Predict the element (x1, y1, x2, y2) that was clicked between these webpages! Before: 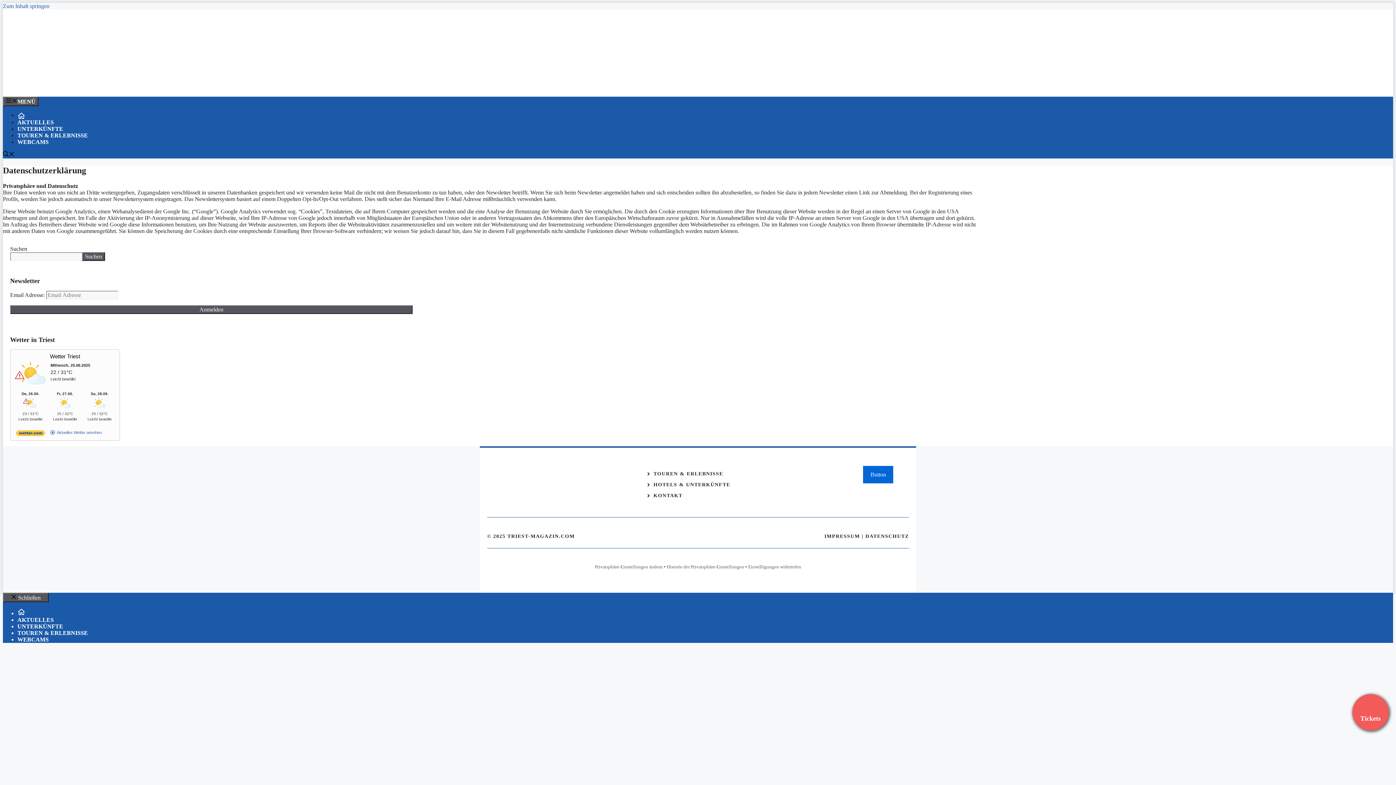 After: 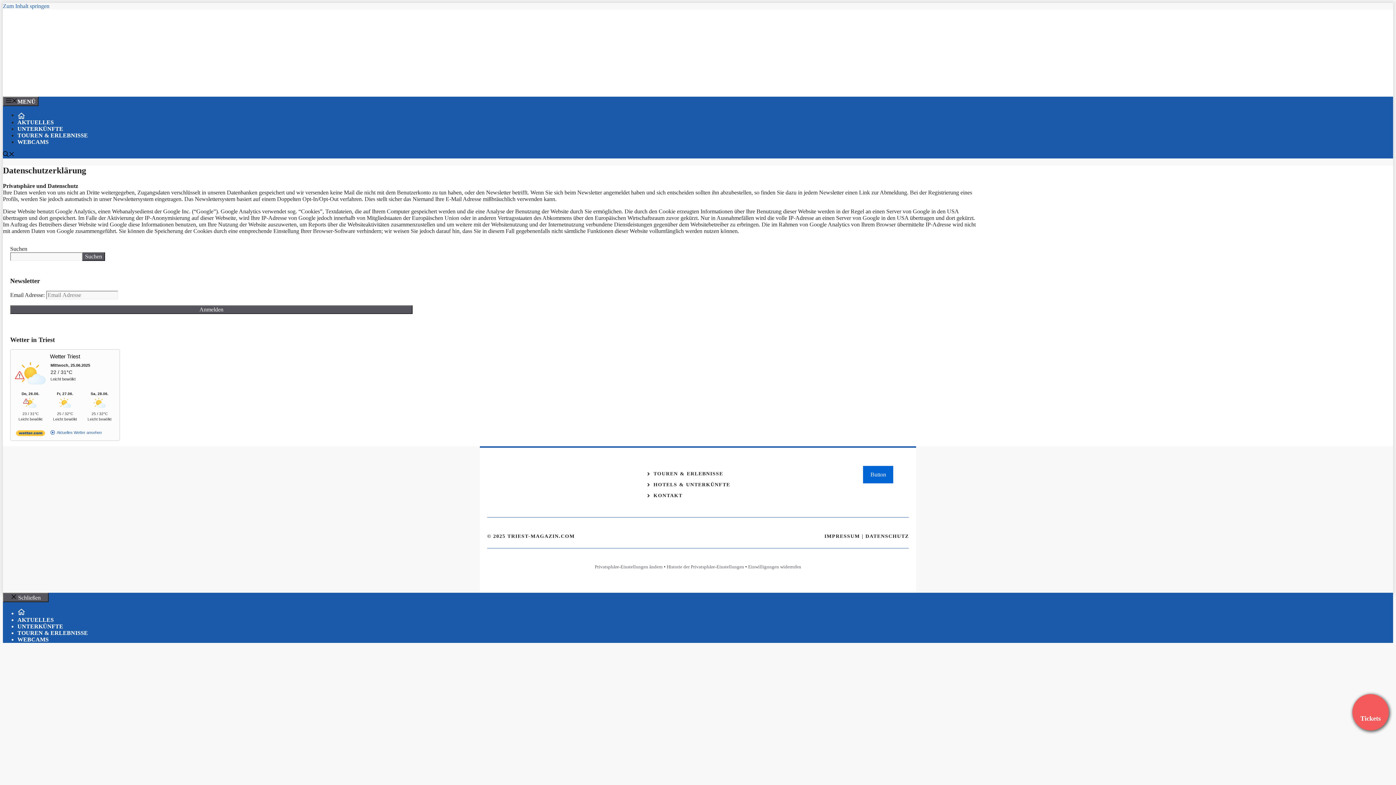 Action: label: wetter.com bbox: (16, 432, 45, 436)